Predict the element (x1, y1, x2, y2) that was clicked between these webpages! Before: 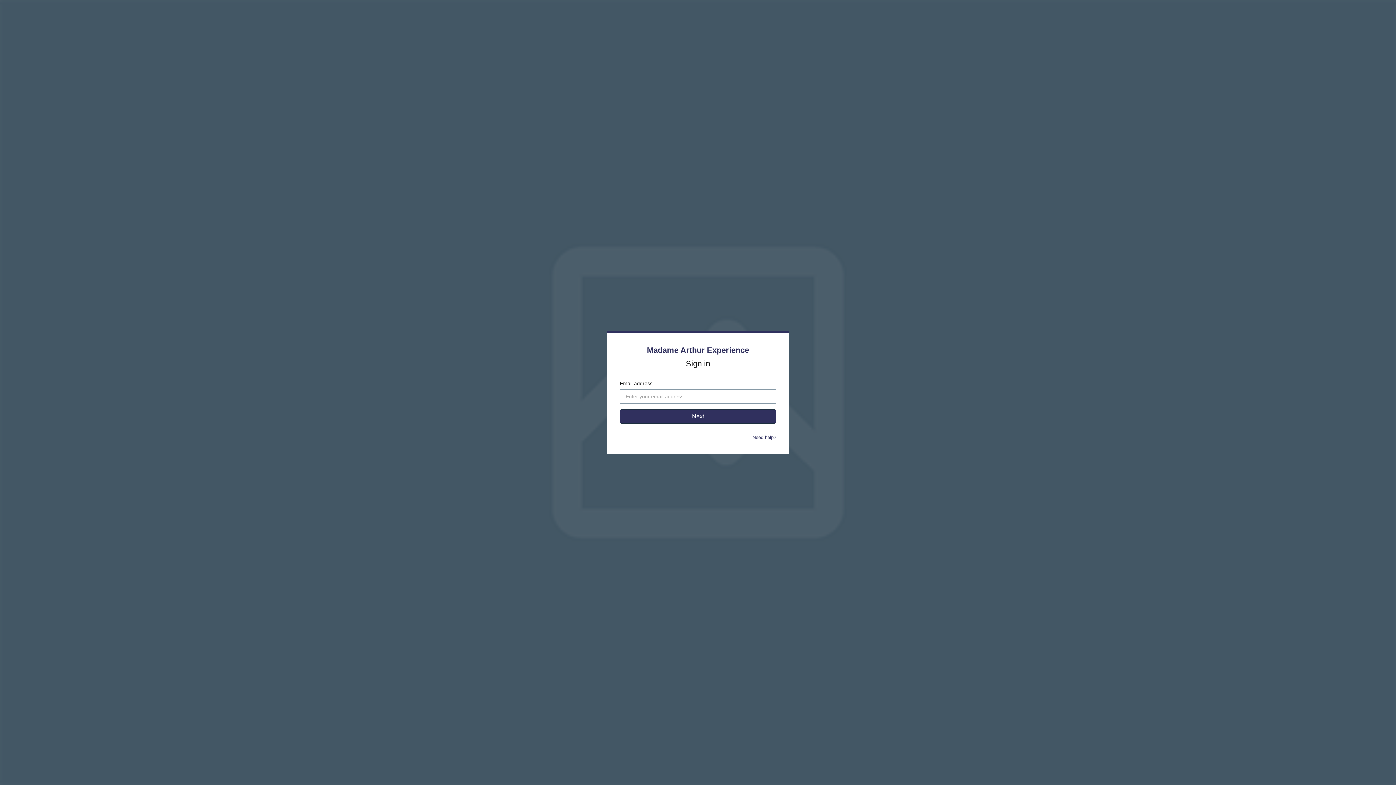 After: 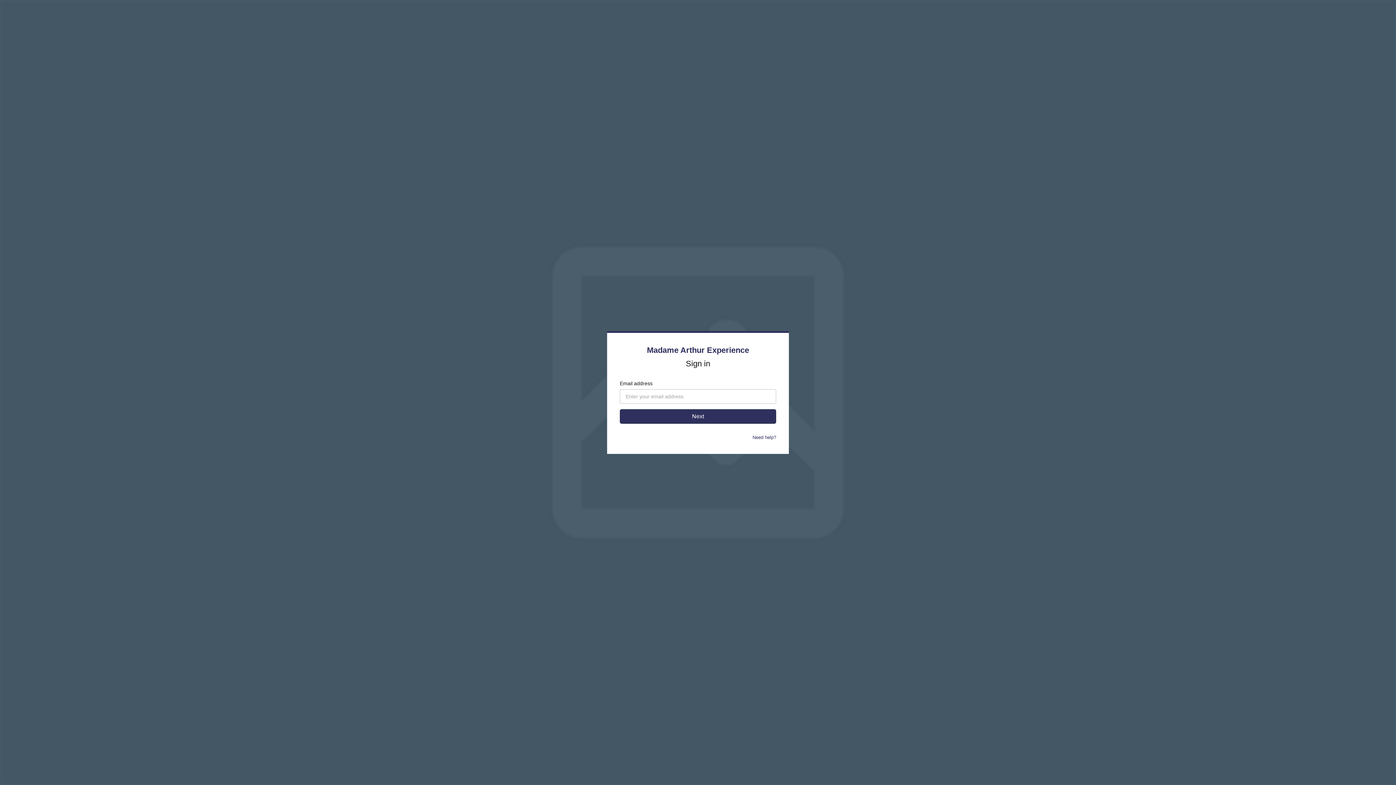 Action: bbox: (752, 434, 776, 440) label: Need help?